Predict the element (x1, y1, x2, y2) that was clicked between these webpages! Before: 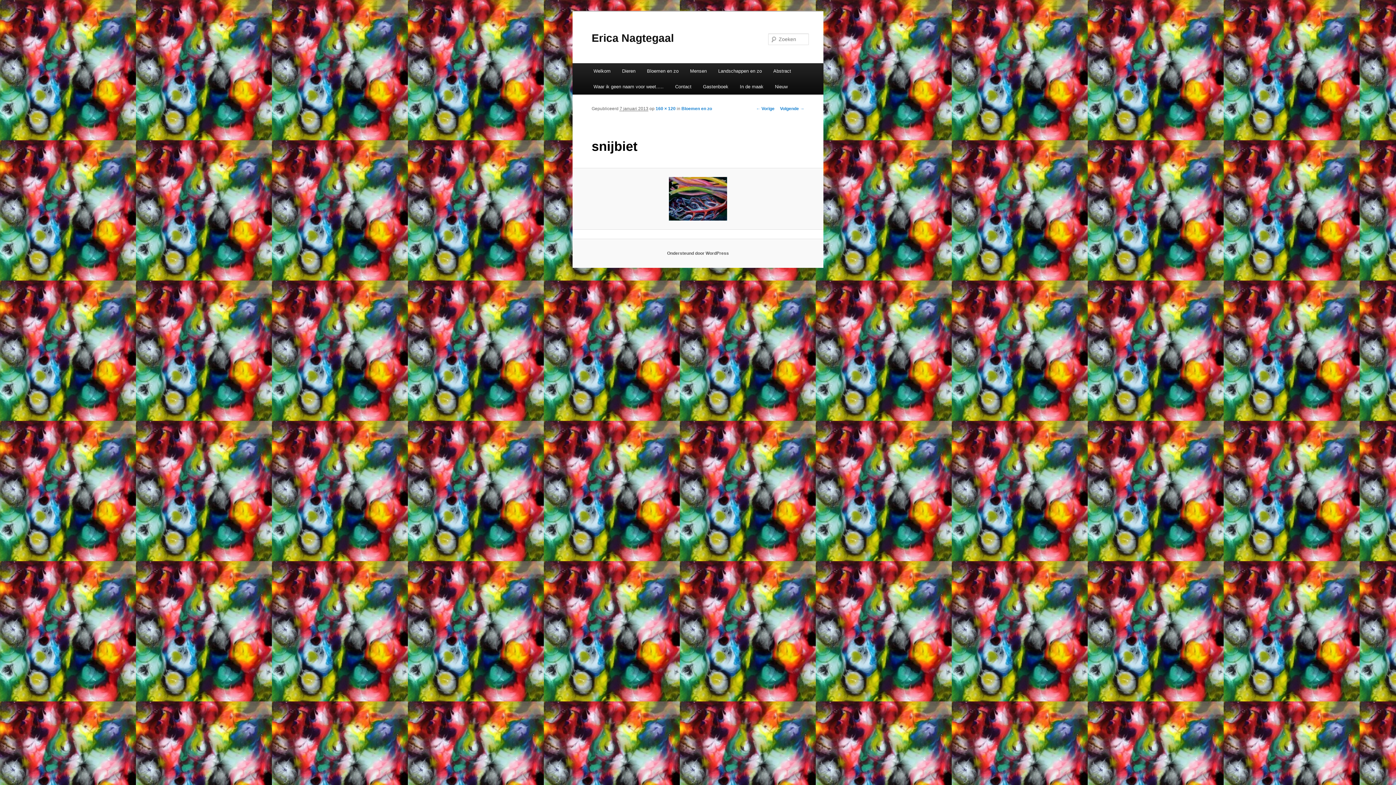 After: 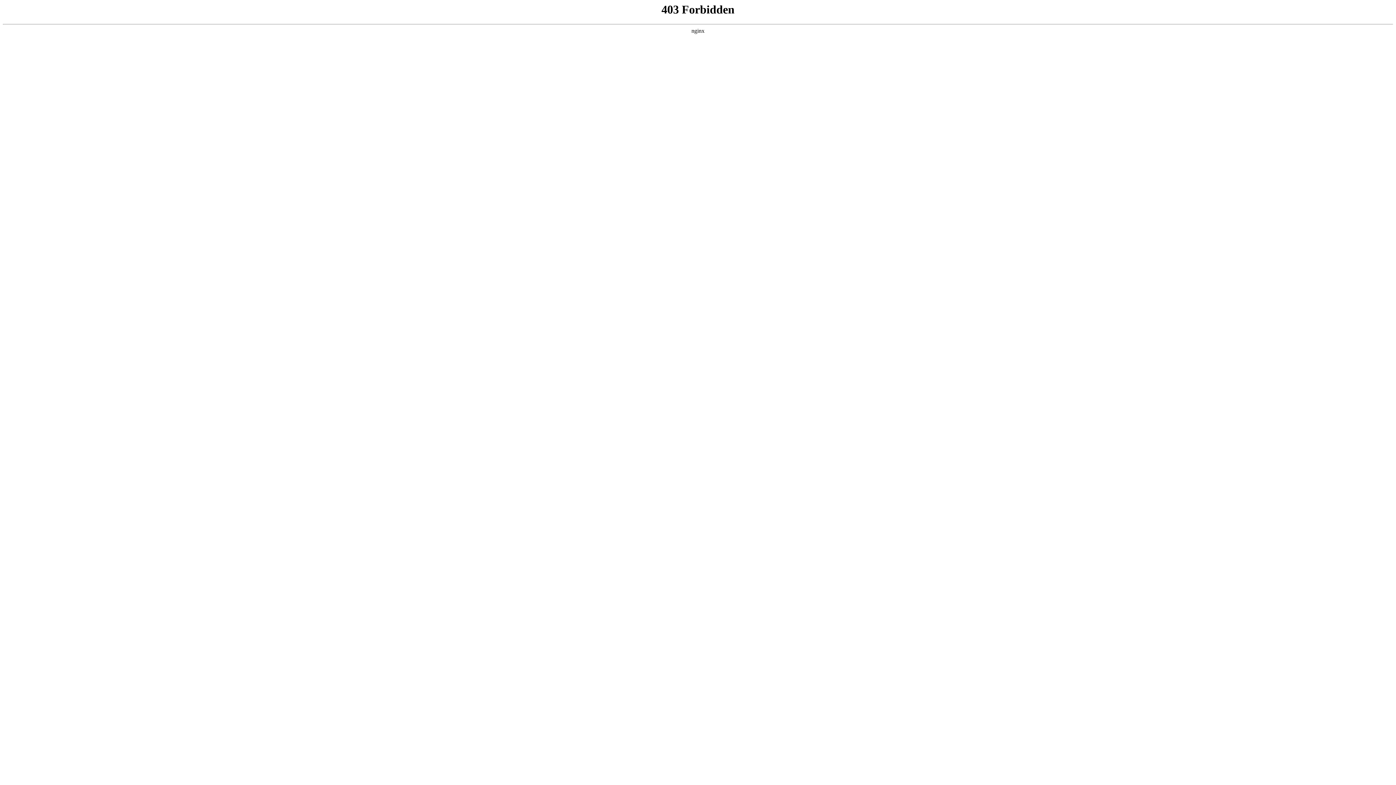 Action: label: Ondersteund door WordPress bbox: (667, 250, 729, 256)